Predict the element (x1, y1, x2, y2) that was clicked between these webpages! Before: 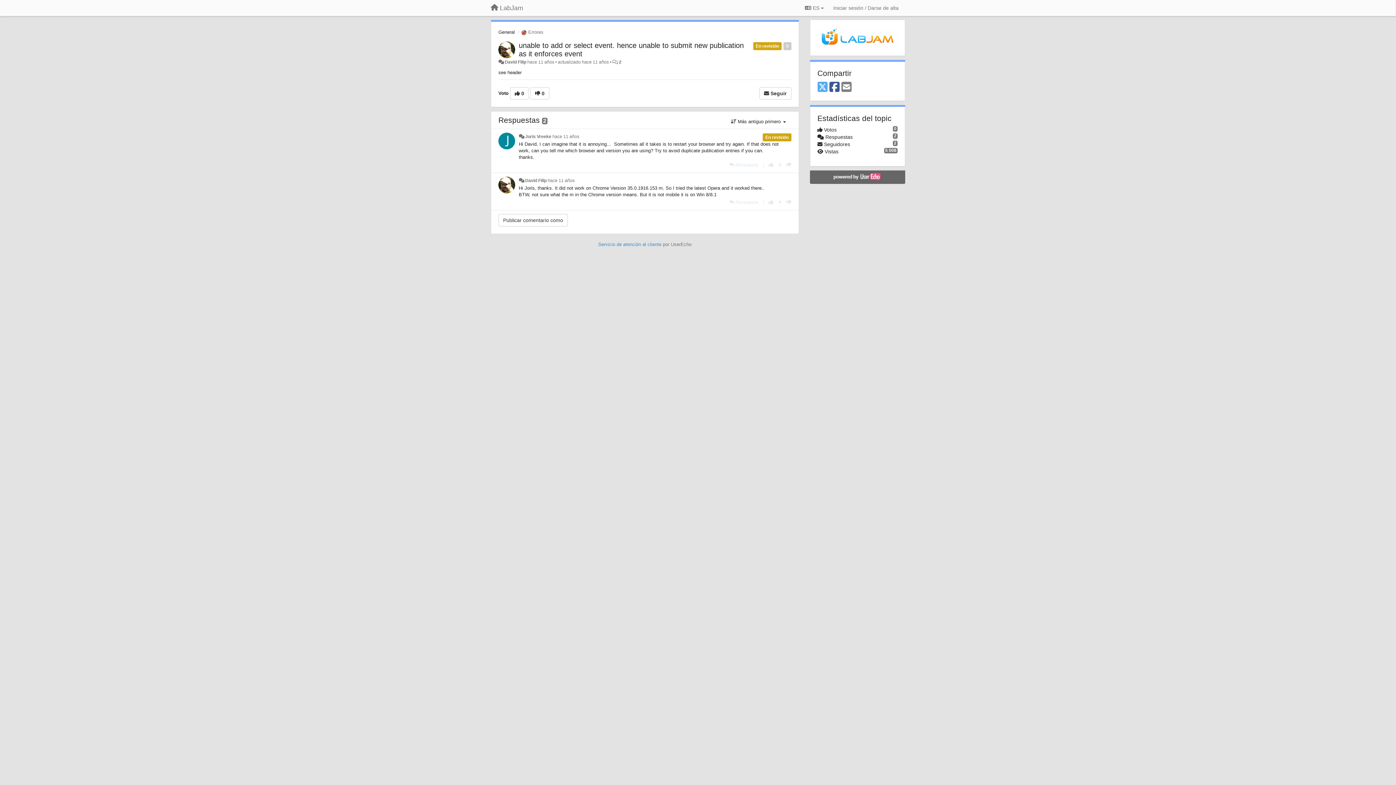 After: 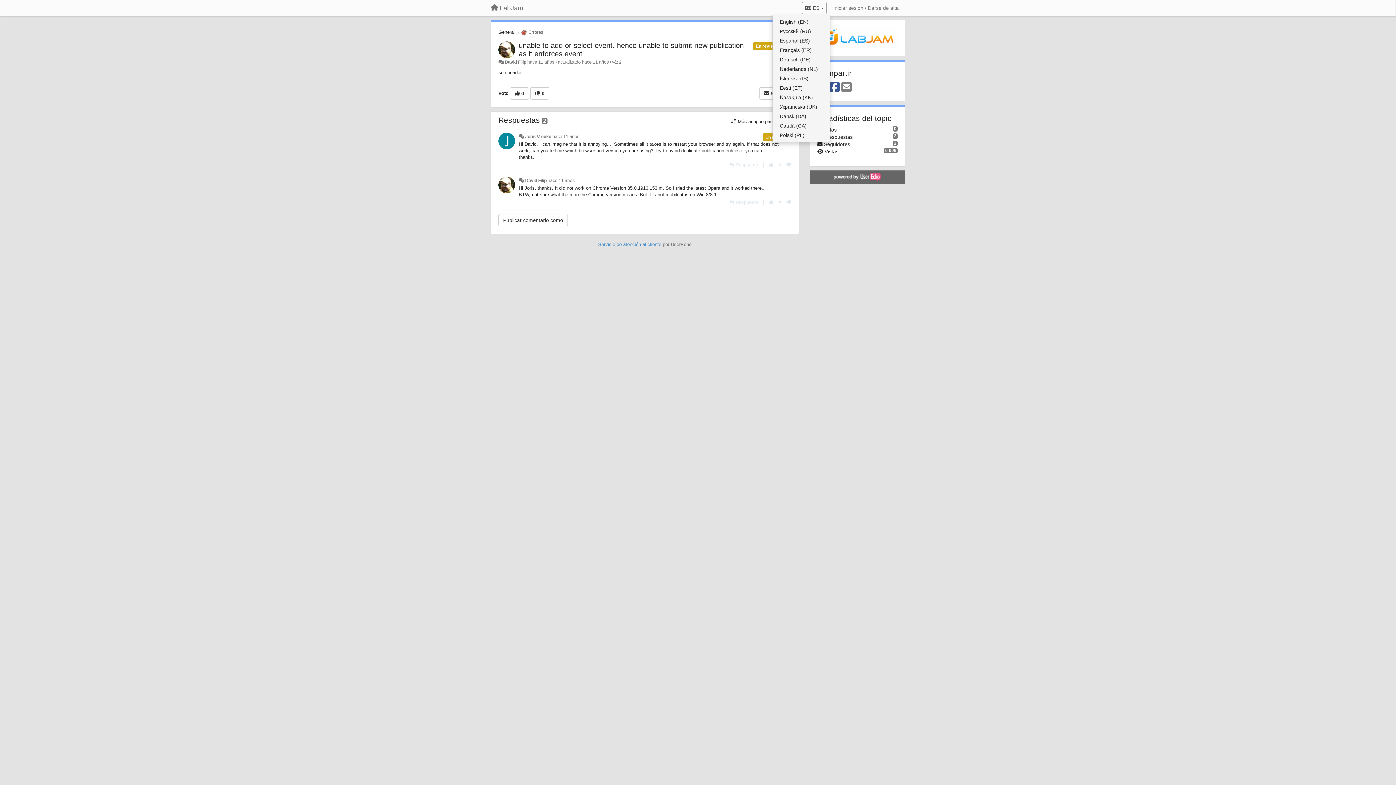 Action: bbox: (802, 1, 826, 14) label:  ES 